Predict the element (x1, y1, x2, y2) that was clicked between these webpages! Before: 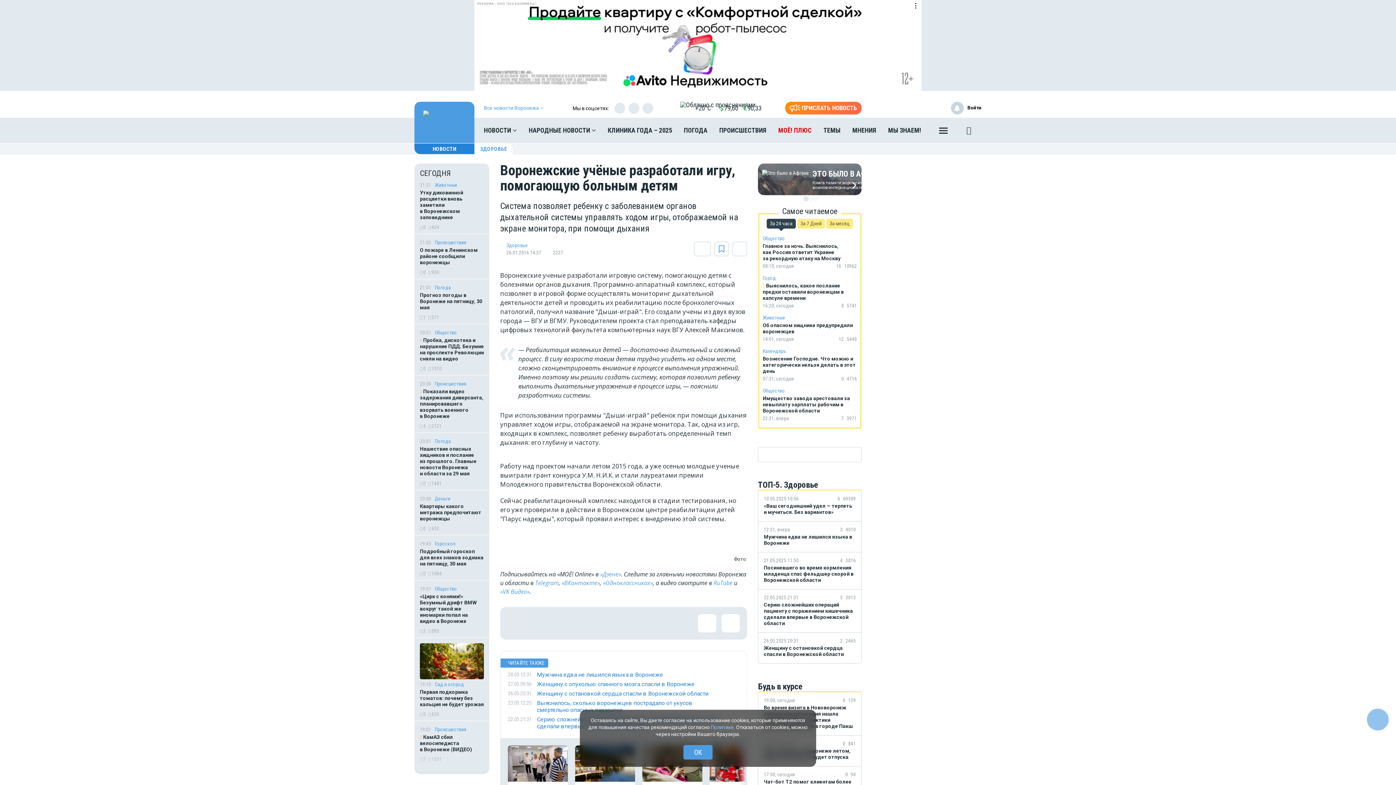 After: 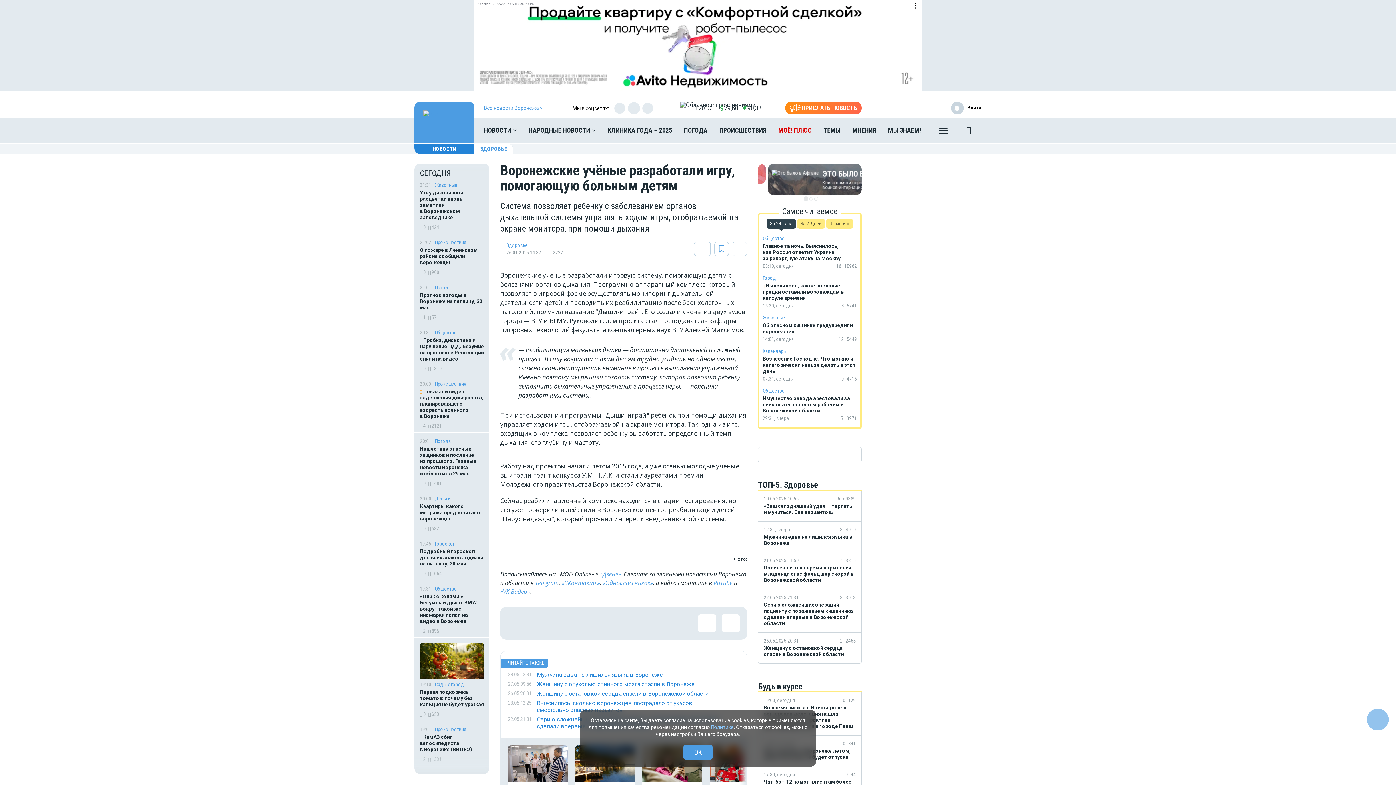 Action: bbox: (628, 102, 639, 113)